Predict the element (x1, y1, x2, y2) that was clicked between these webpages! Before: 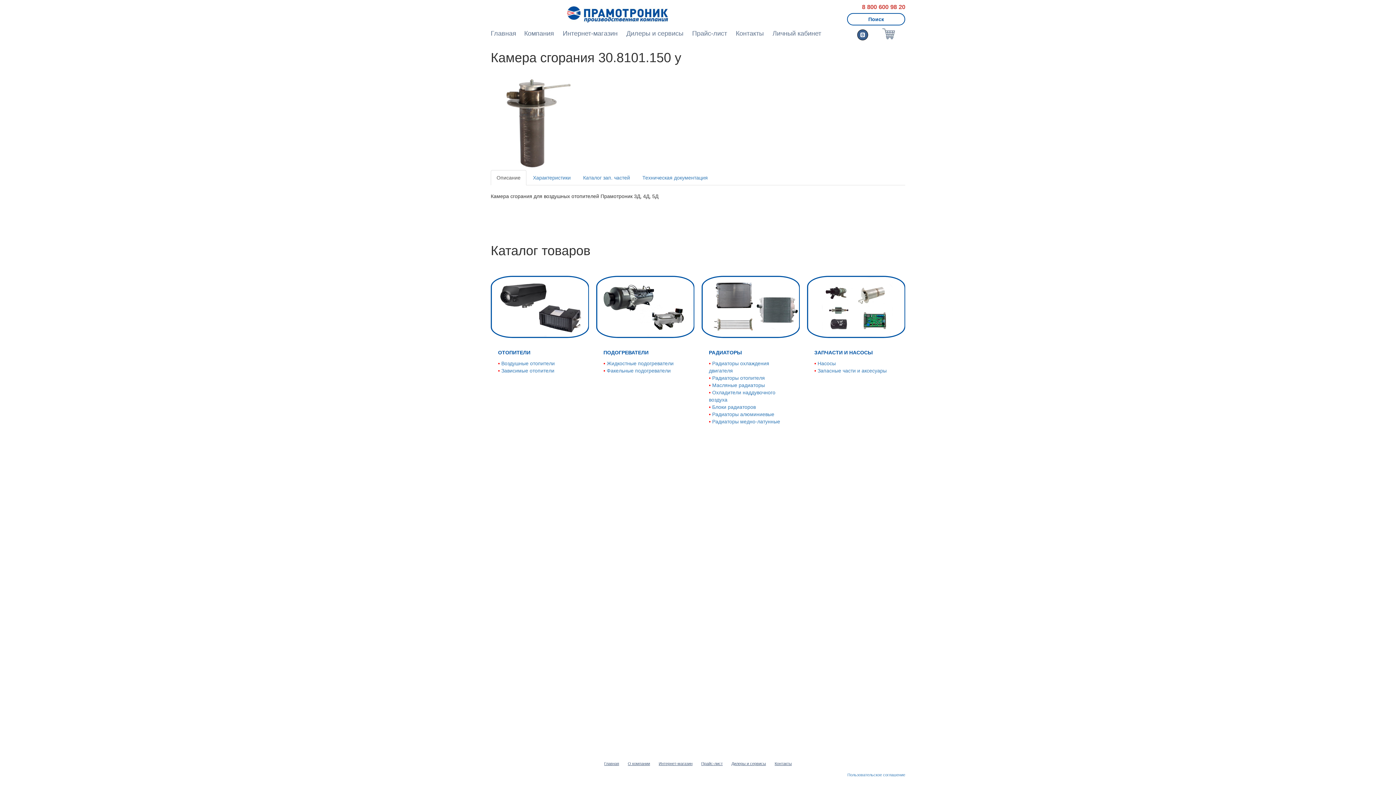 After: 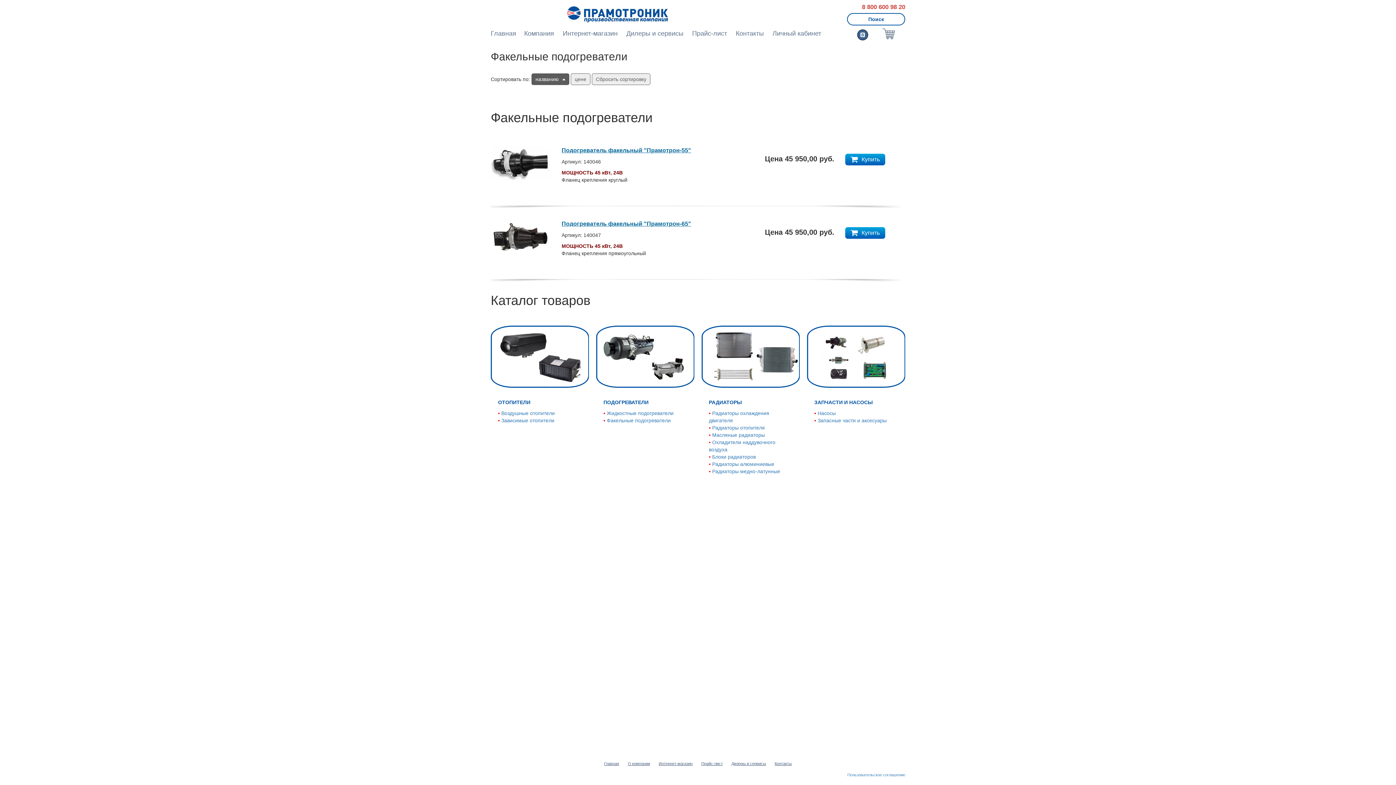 Action: label: Факельные подогреватели bbox: (606, 367, 670, 373)